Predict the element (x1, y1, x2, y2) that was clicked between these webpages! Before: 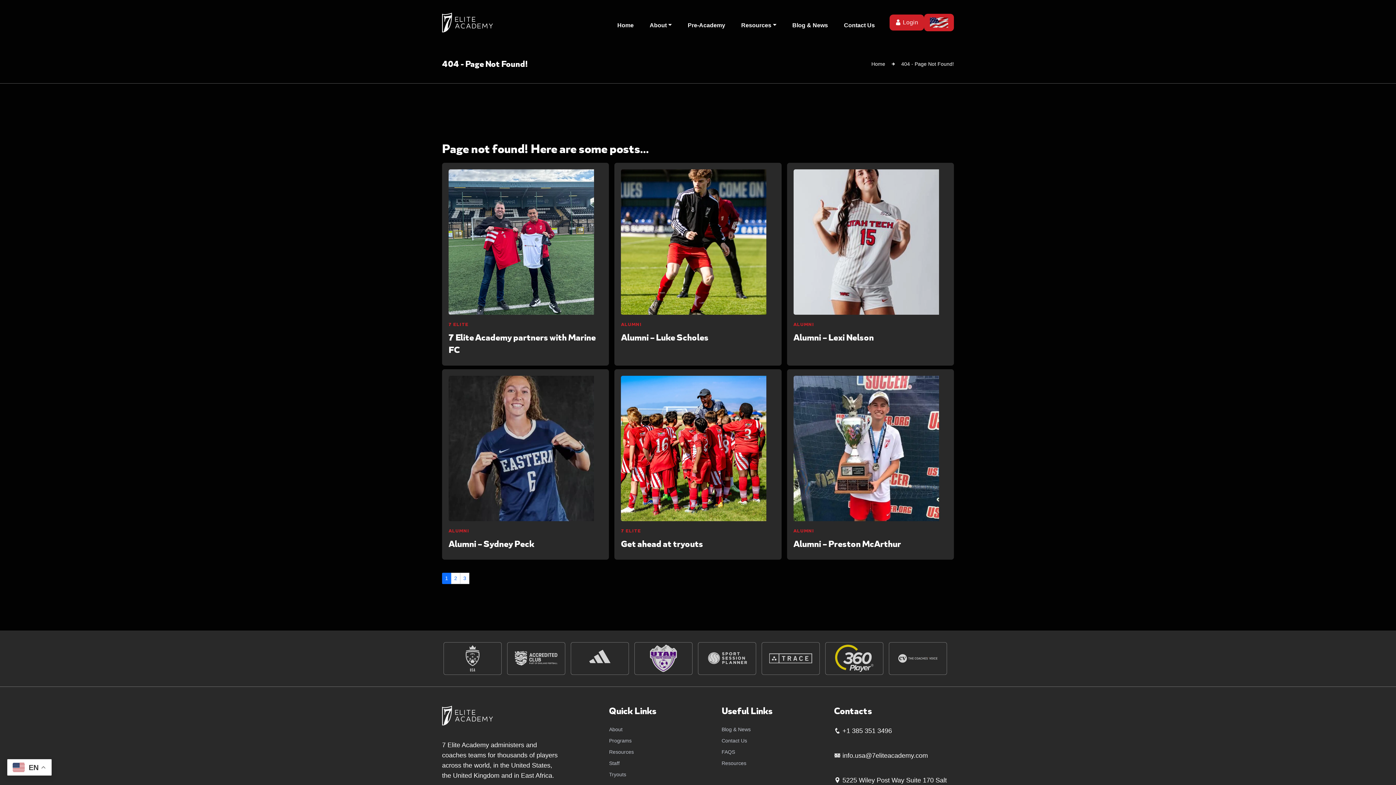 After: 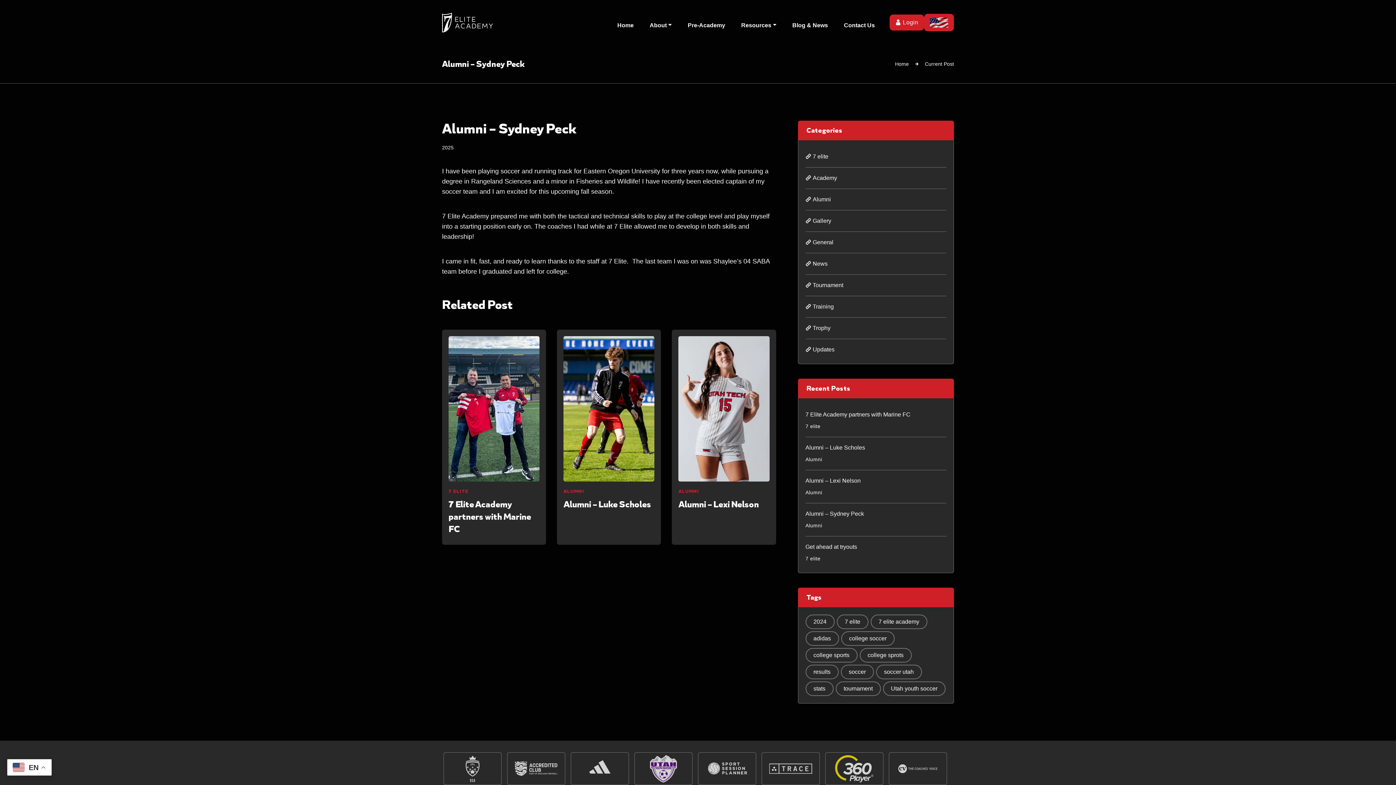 Action: bbox: (448, 376, 602, 521)